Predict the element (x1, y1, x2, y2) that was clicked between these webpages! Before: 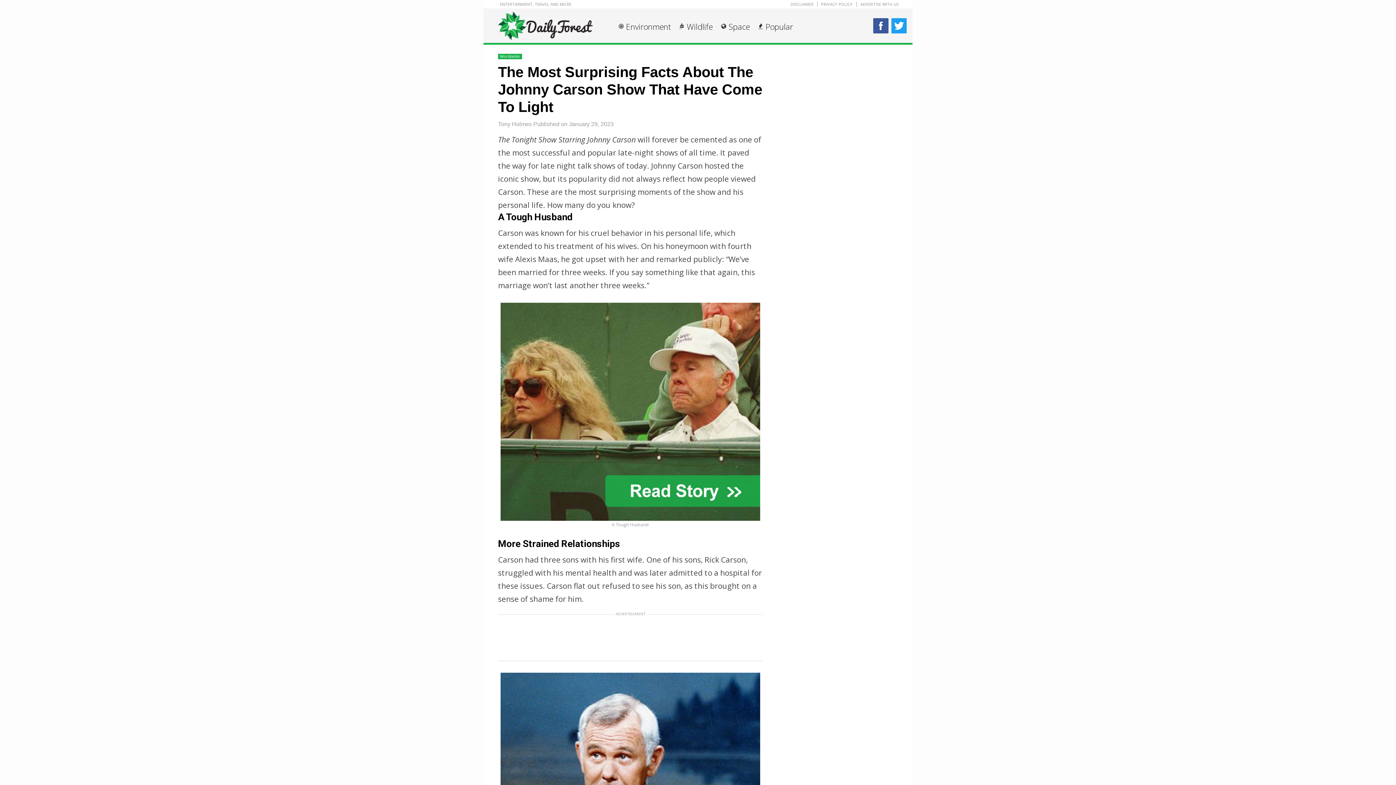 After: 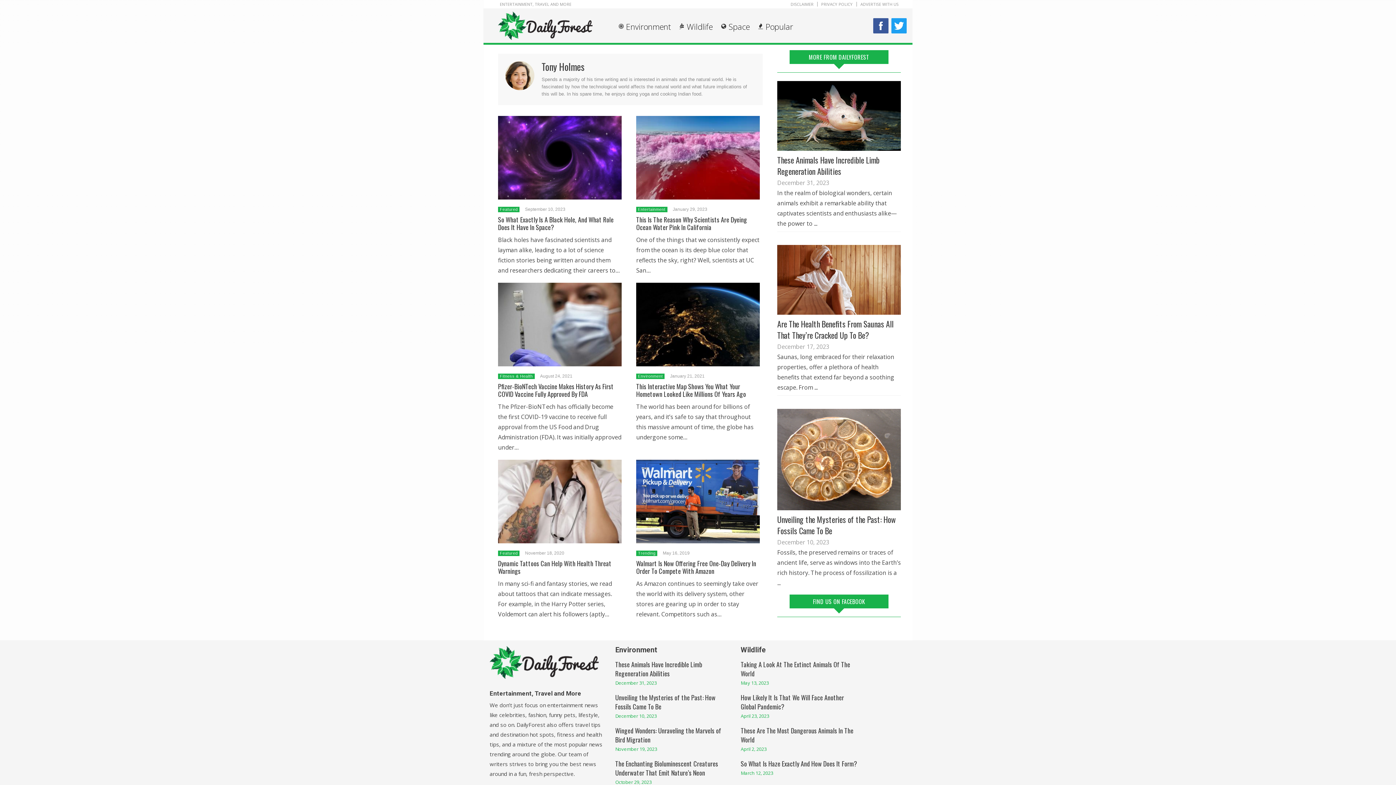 Action: label: Tony Holmes bbox: (498, 121, 532, 127)